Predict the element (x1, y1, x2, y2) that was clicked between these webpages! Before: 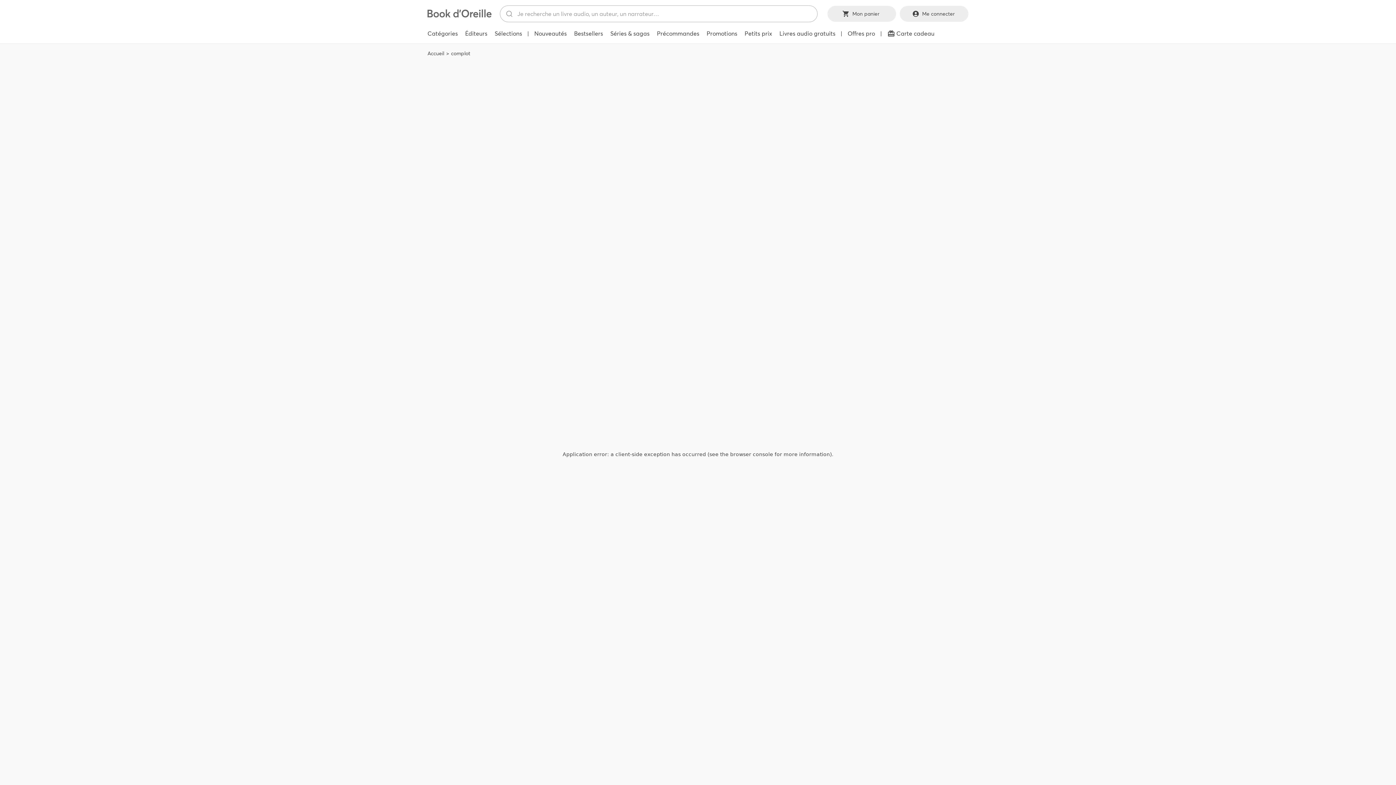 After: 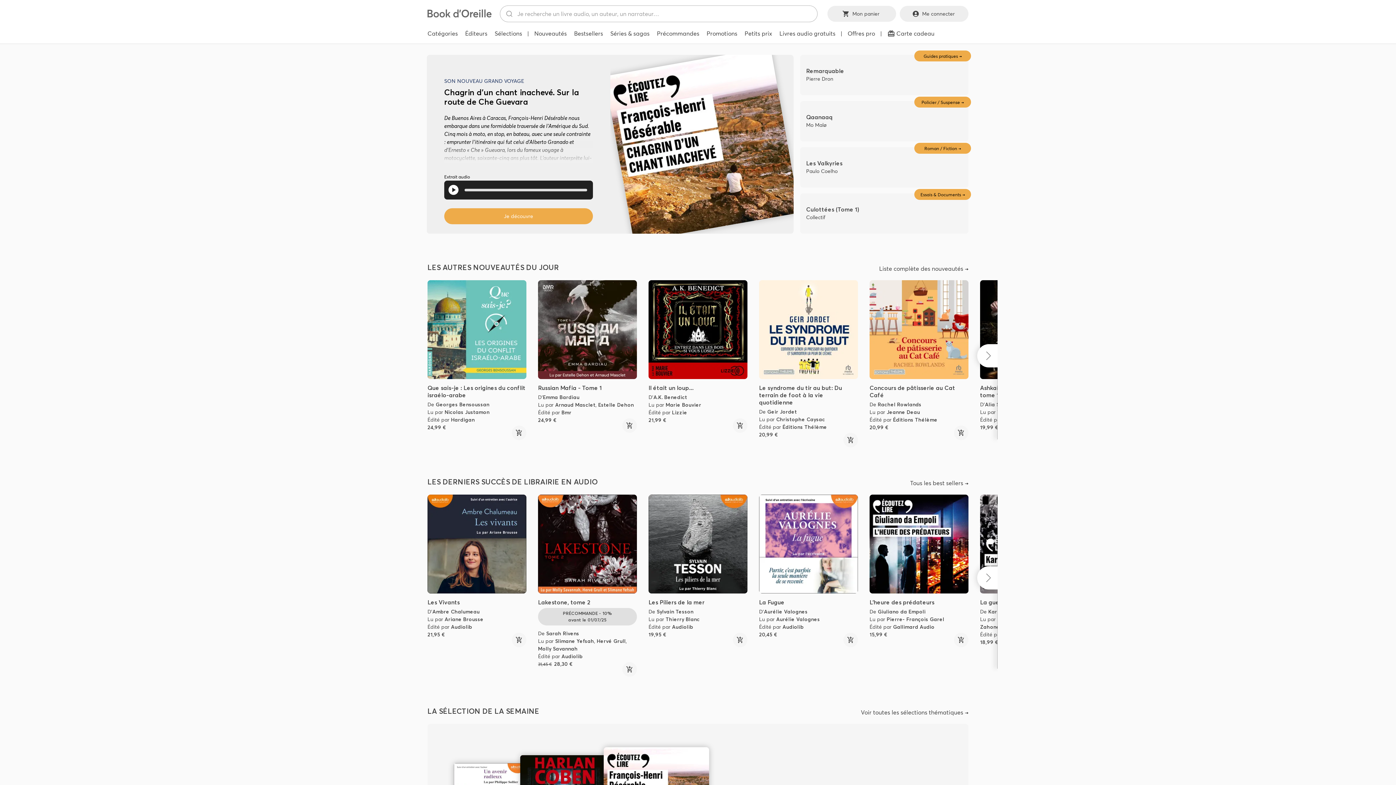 Action: label: Accueil bbox: (427, 50, 444, 56)